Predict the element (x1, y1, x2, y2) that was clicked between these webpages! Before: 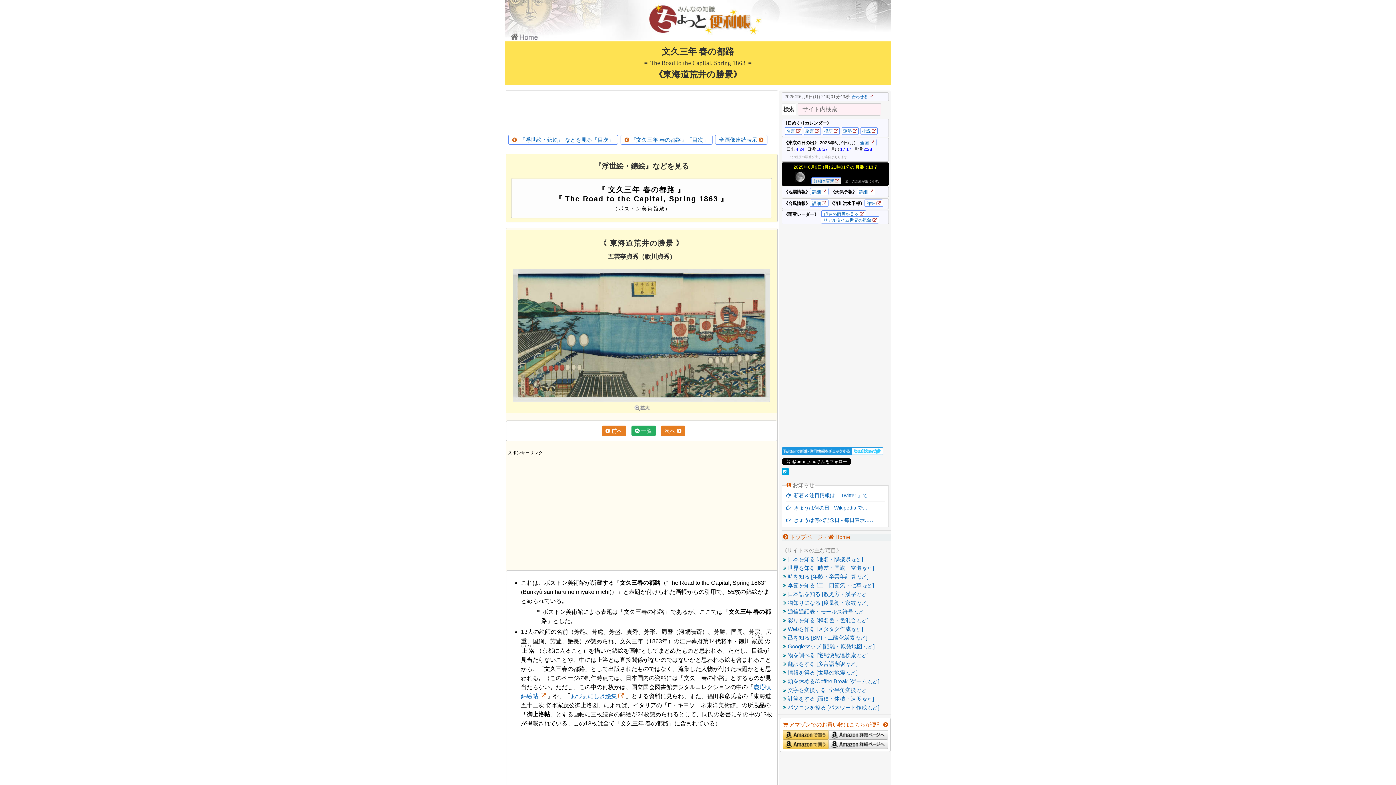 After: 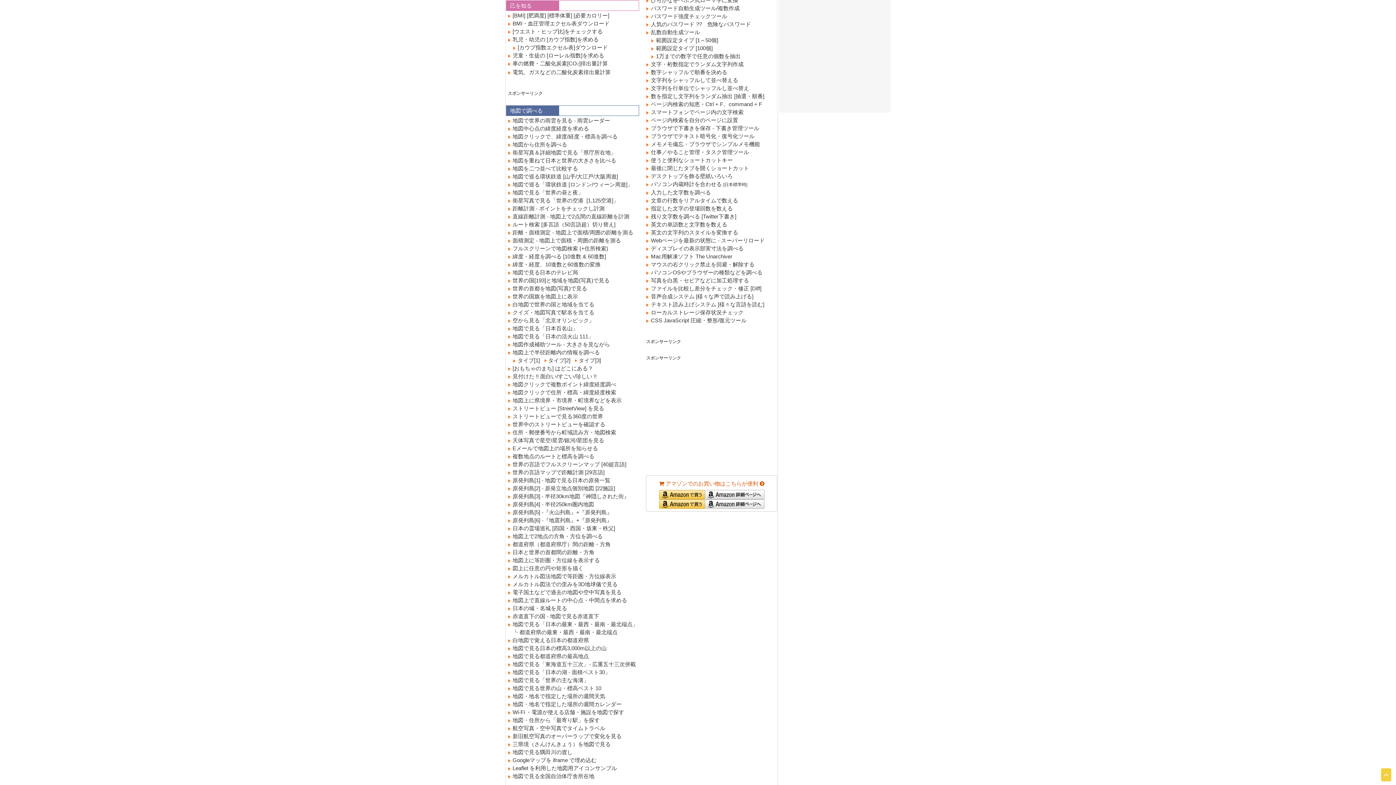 Action: label:   己を知る [BMI・二酸化炭素など] bbox: (781, 634, 867, 641)